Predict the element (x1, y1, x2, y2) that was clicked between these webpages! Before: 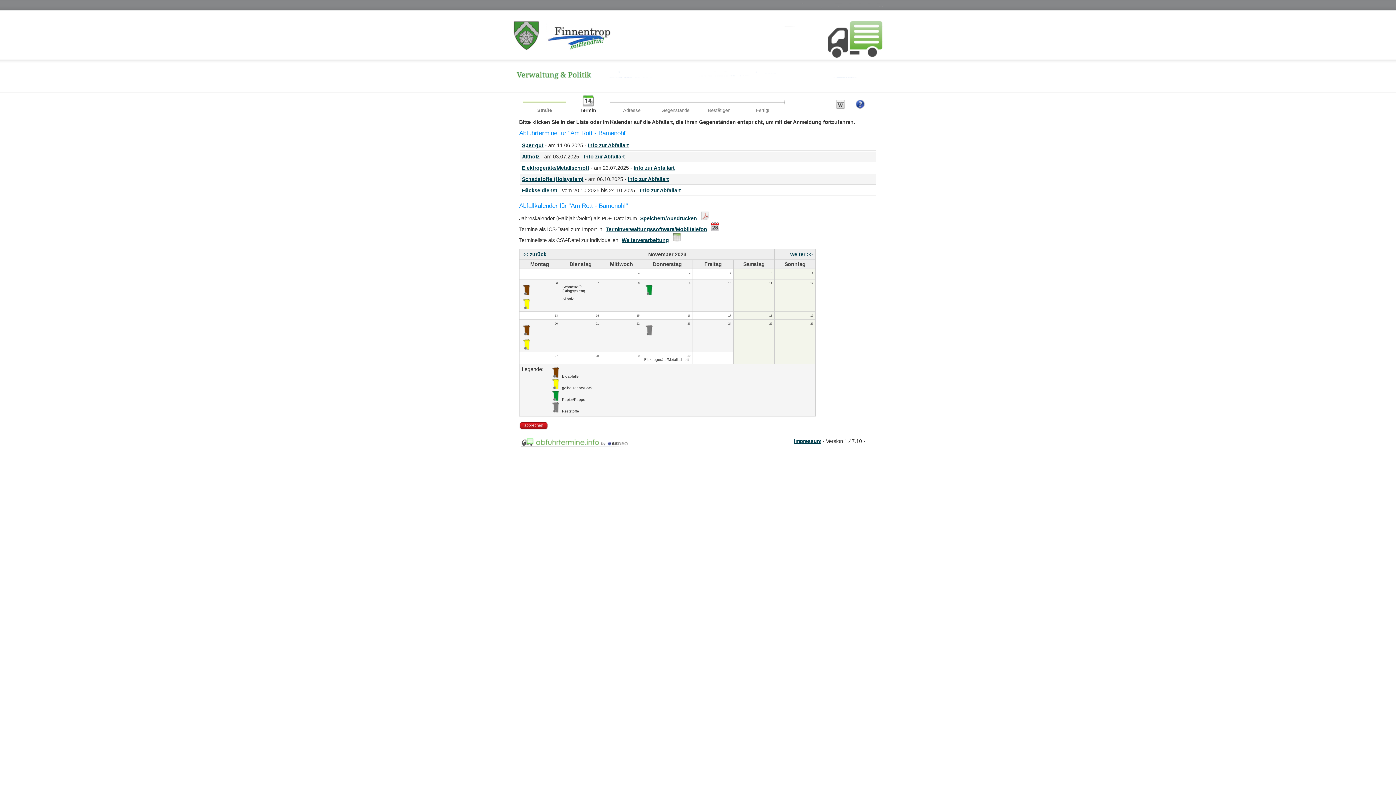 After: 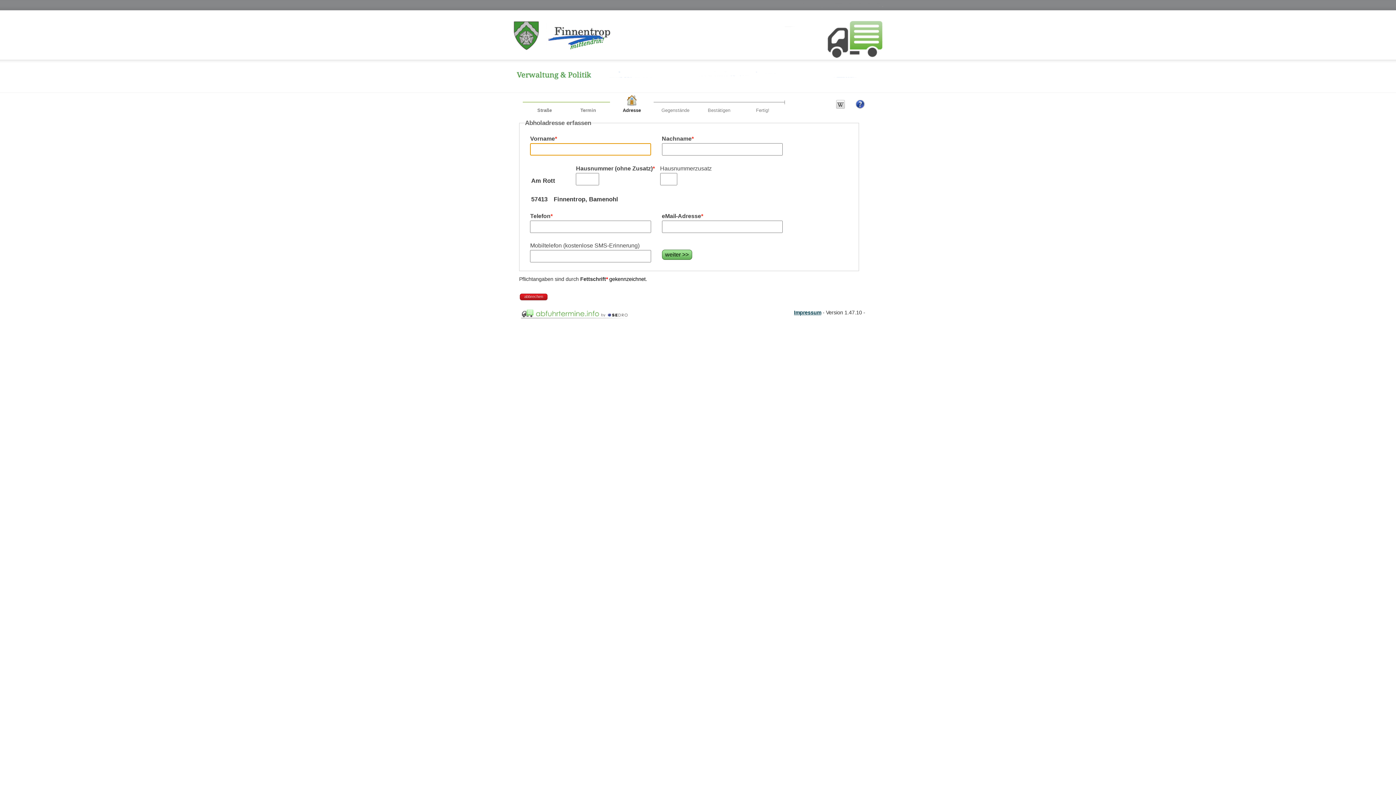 Action: label: Häckseldienst bbox: (522, 187, 557, 193)